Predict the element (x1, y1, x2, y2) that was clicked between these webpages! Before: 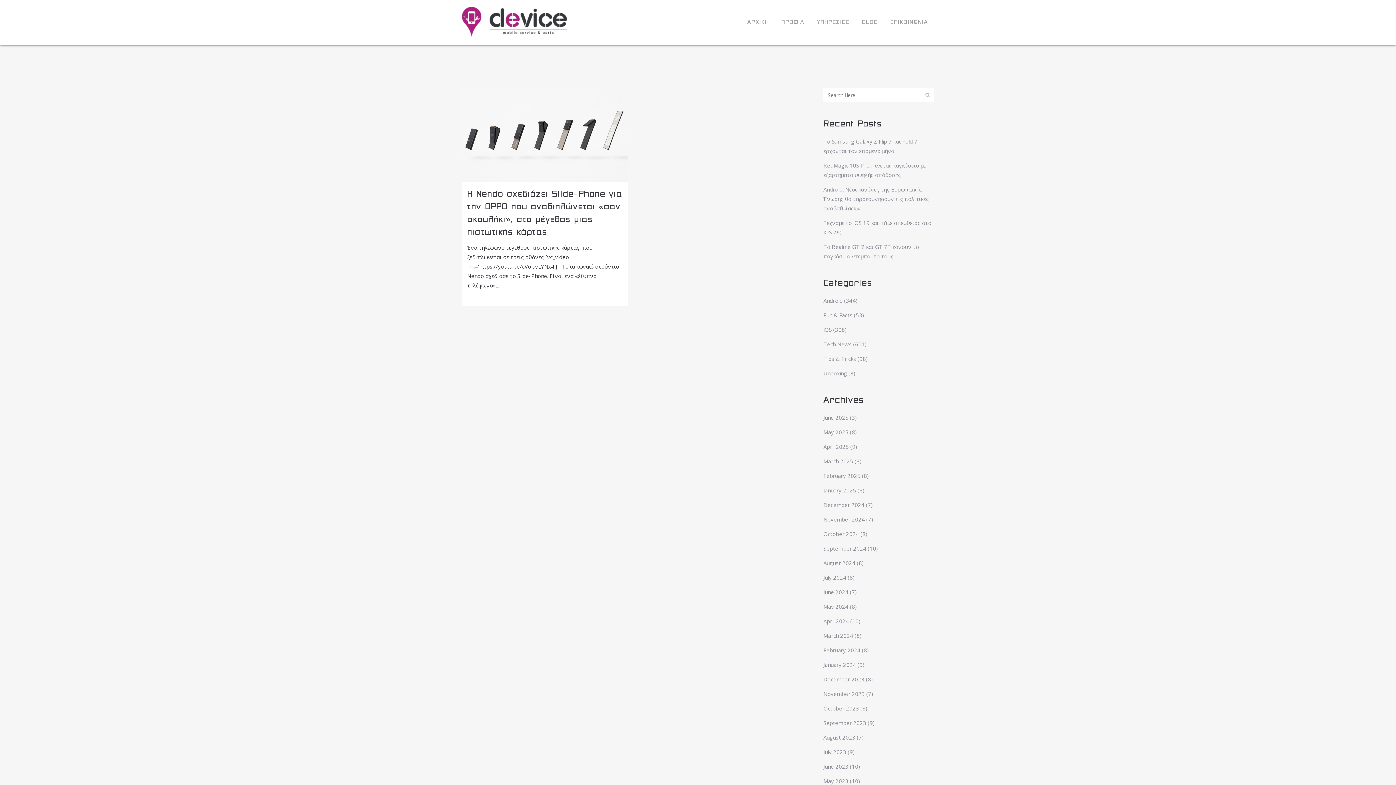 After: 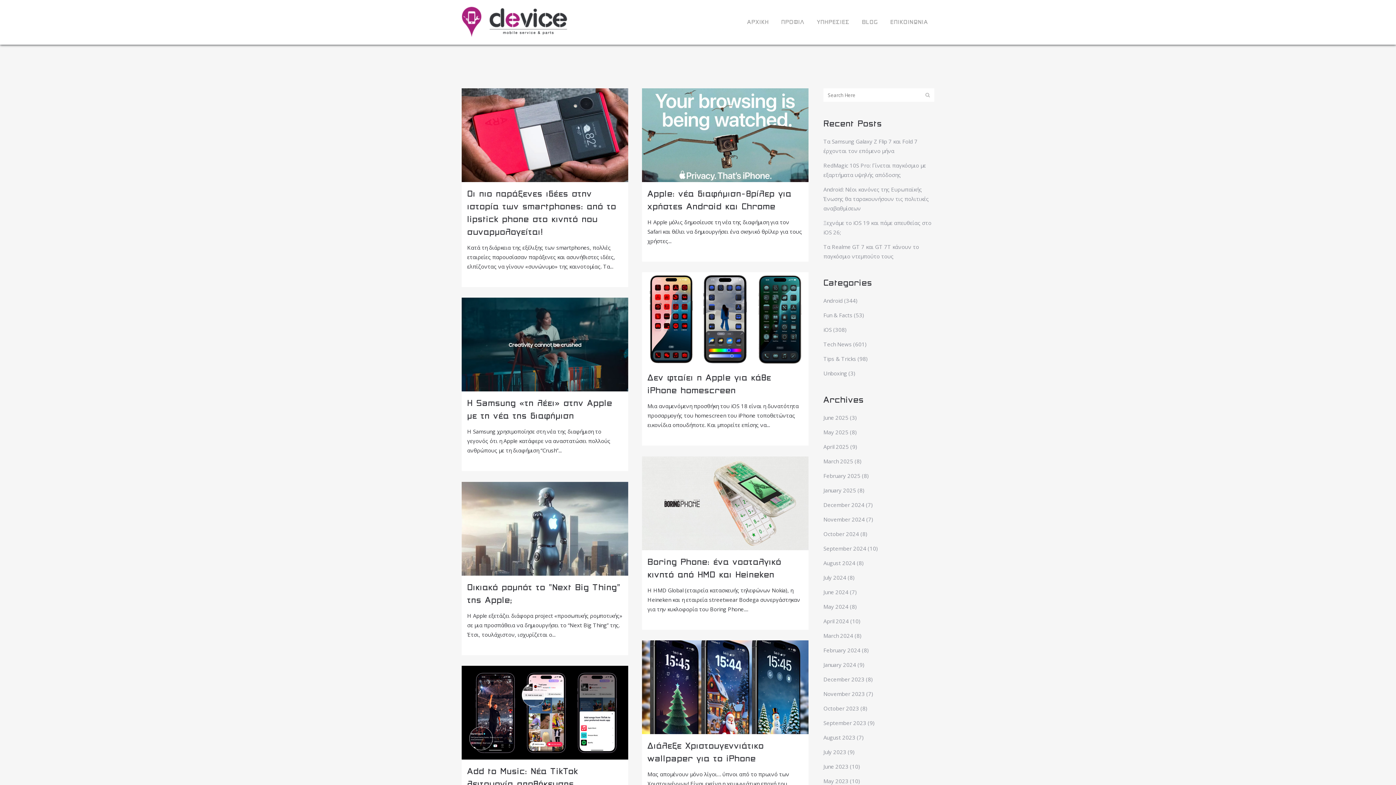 Action: bbox: (823, 311, 852, 318) label: Fun & Facts